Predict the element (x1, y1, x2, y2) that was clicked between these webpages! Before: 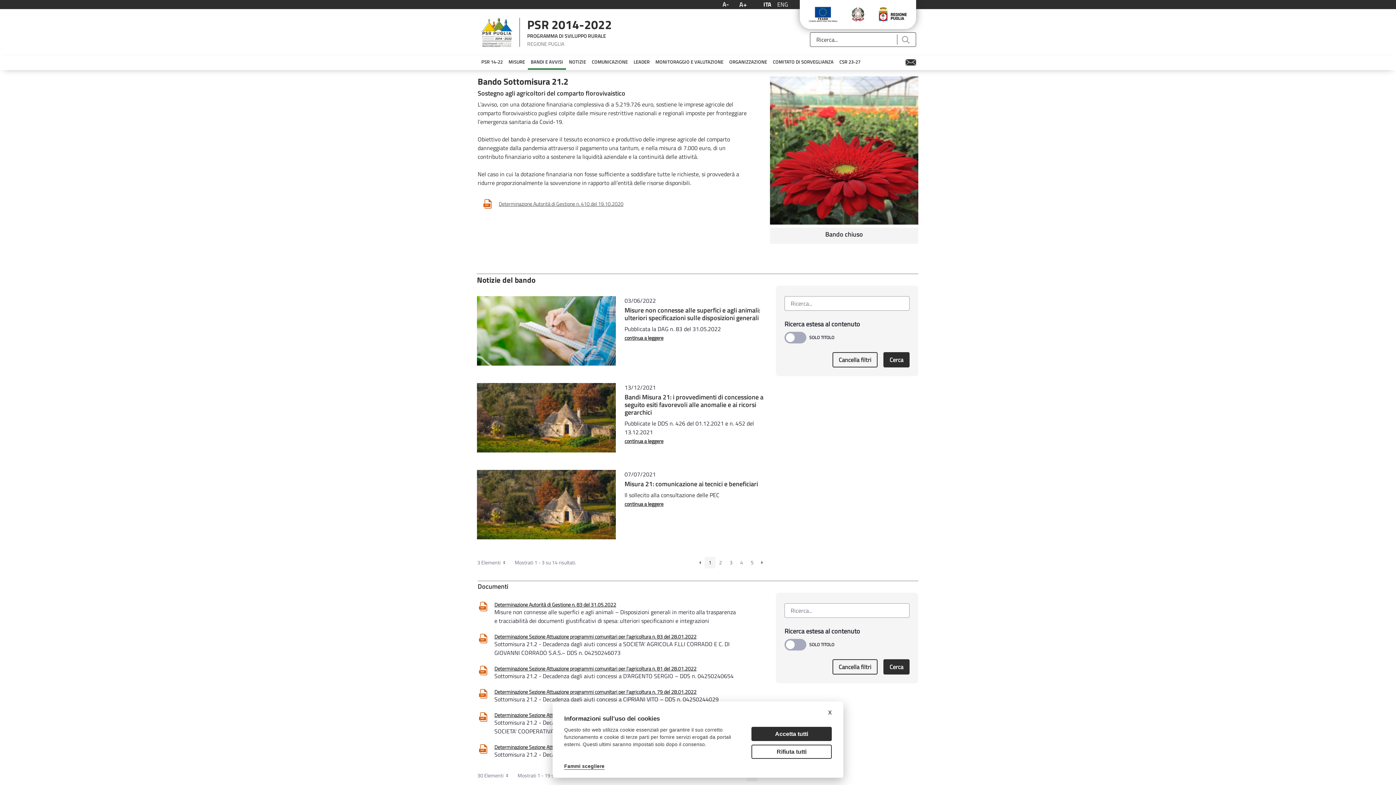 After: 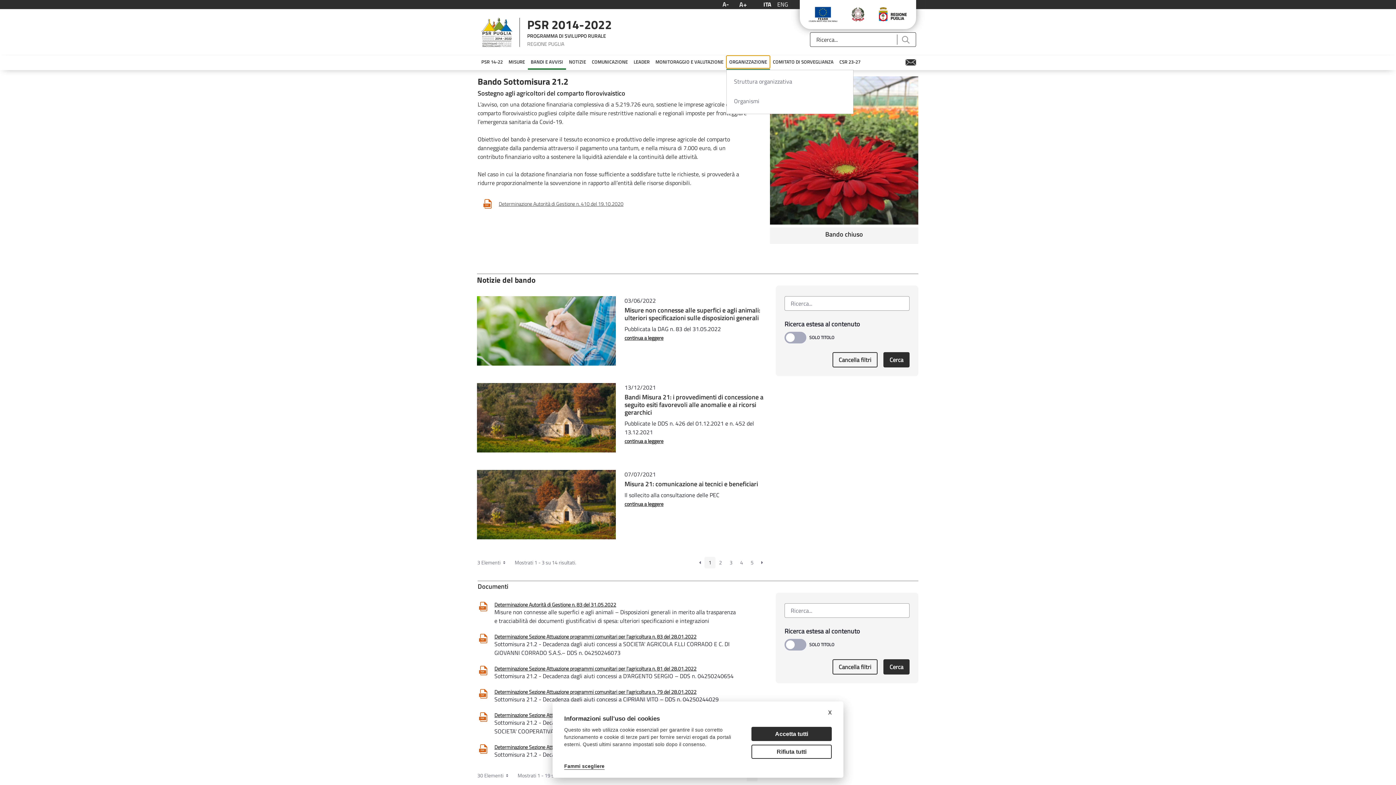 Action: bbox: (726, 55, 770, 68) label: ORGANIZZAZIONE